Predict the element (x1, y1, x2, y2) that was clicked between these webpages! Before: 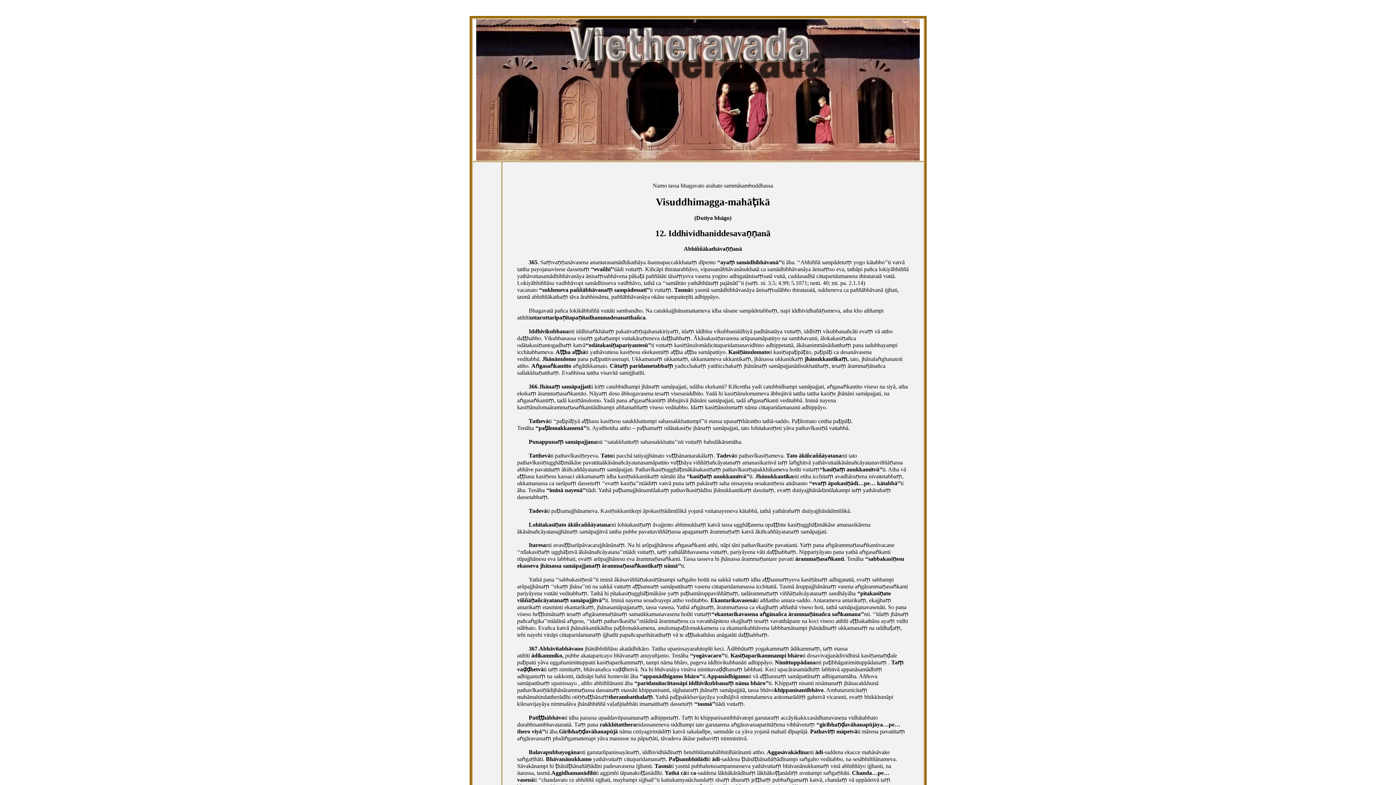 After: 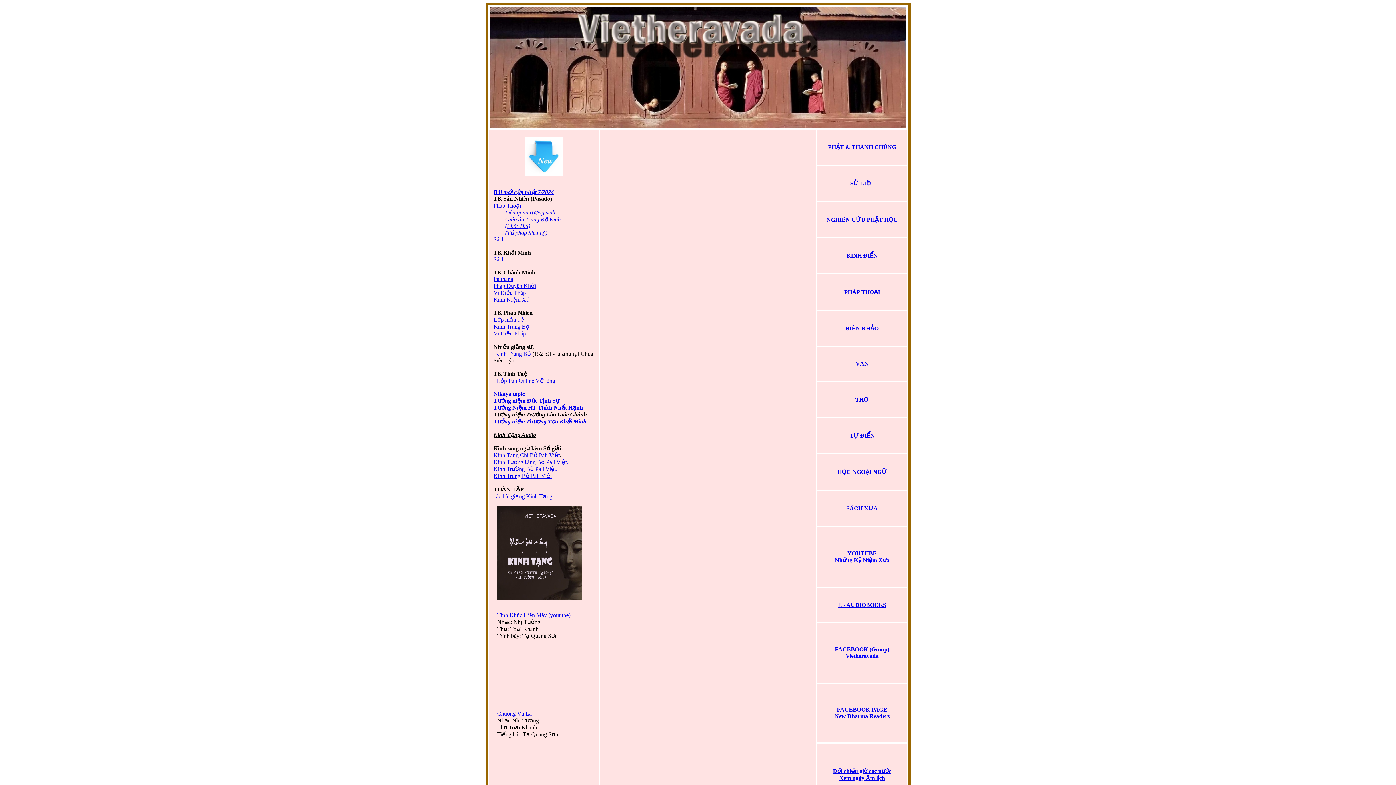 Action: bbox: (476, 155, 920, 161)